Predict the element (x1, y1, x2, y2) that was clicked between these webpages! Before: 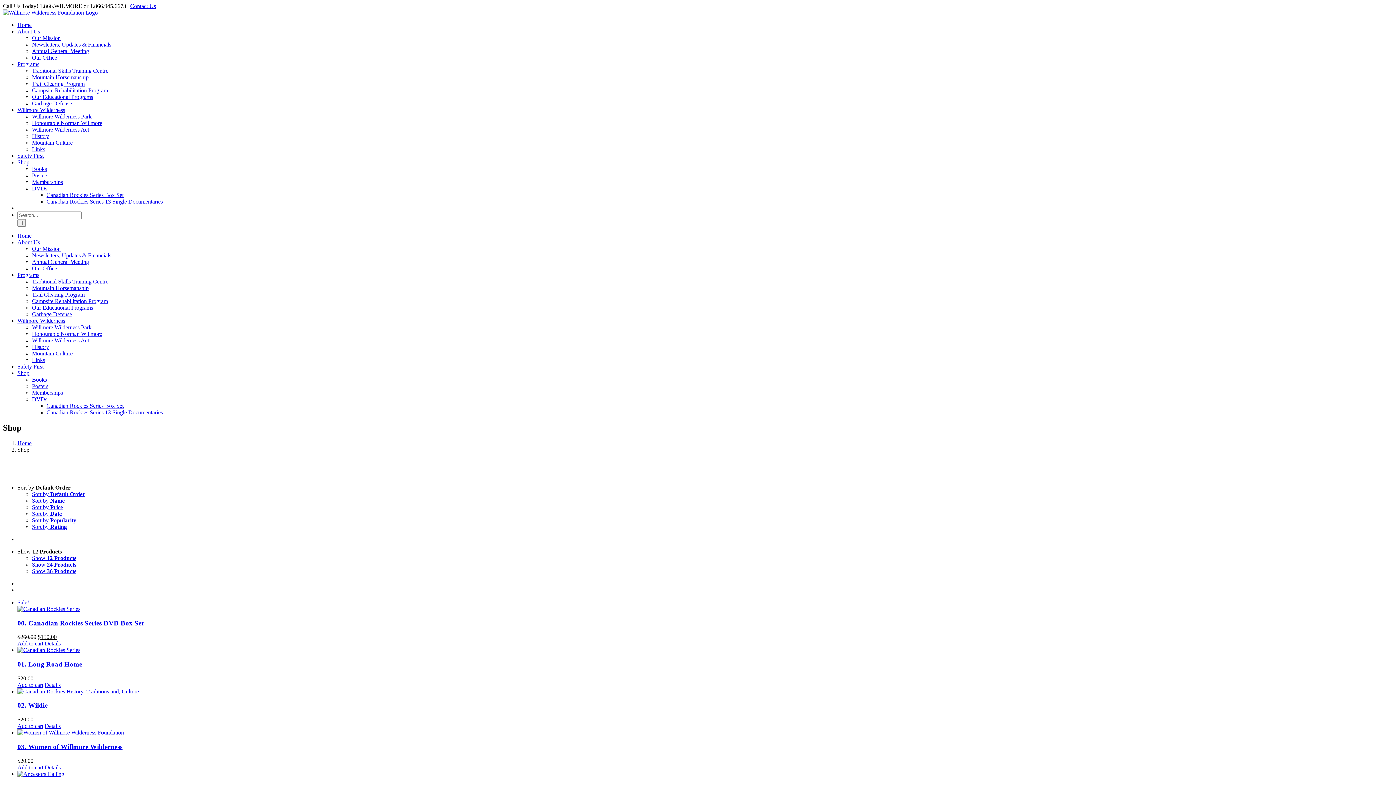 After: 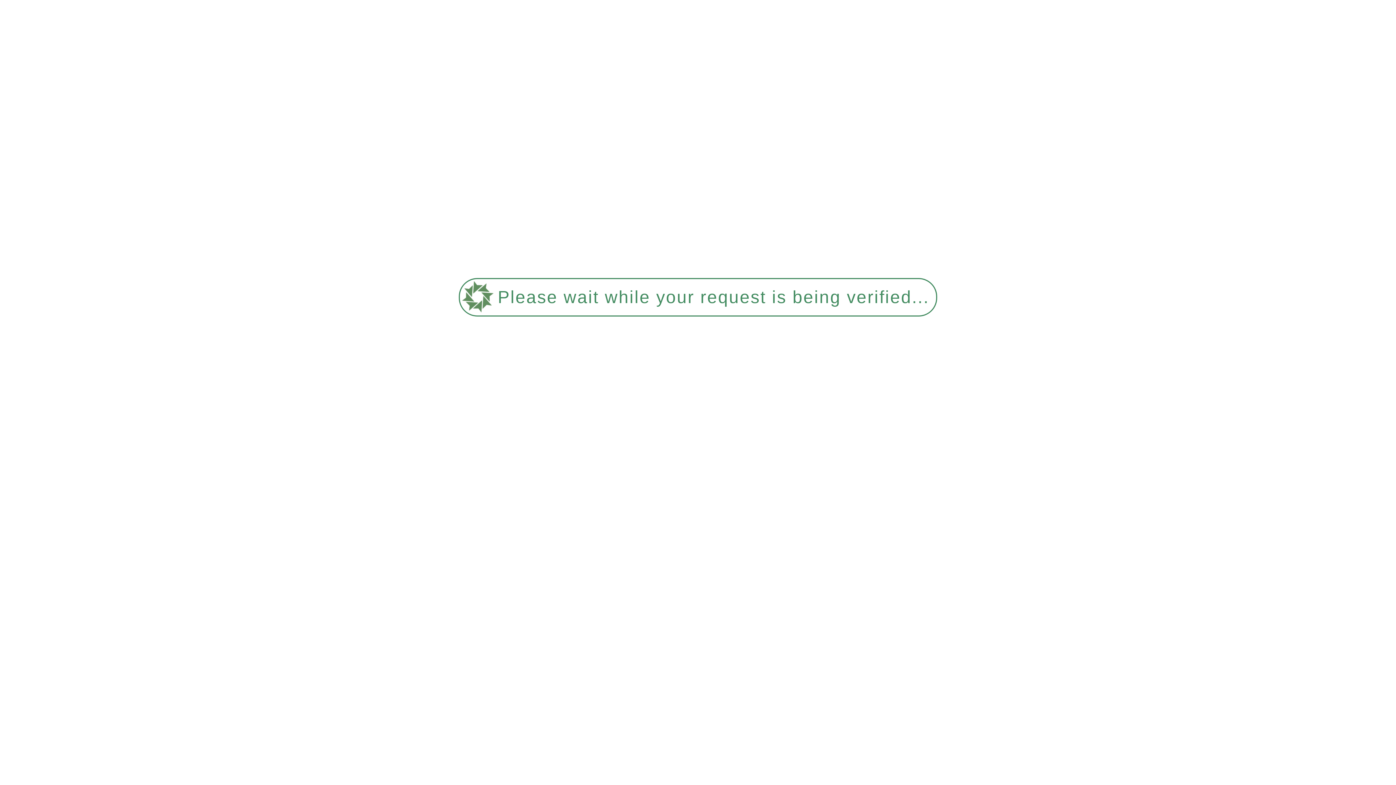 Action: bbox: (17, 660, 82, 668) label: 01. Long Road Home